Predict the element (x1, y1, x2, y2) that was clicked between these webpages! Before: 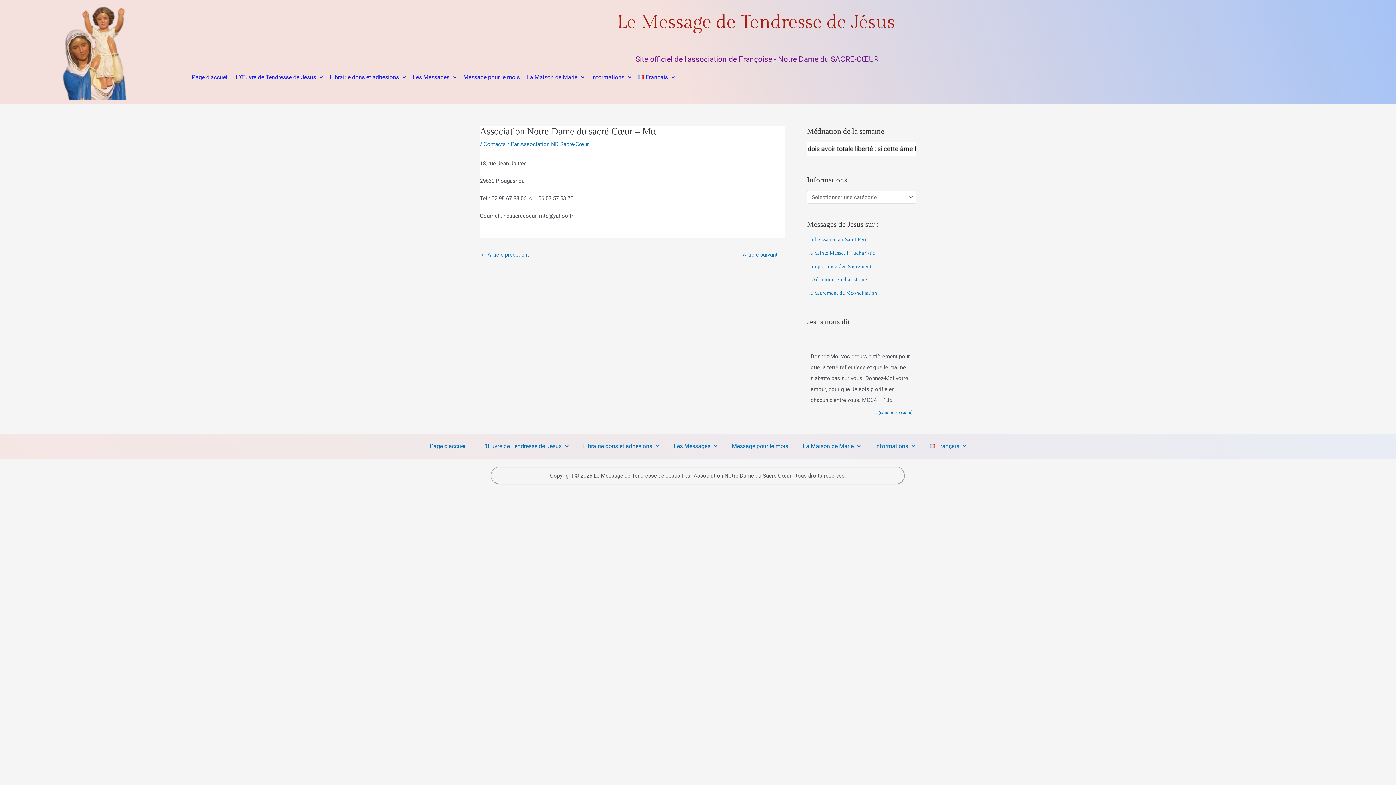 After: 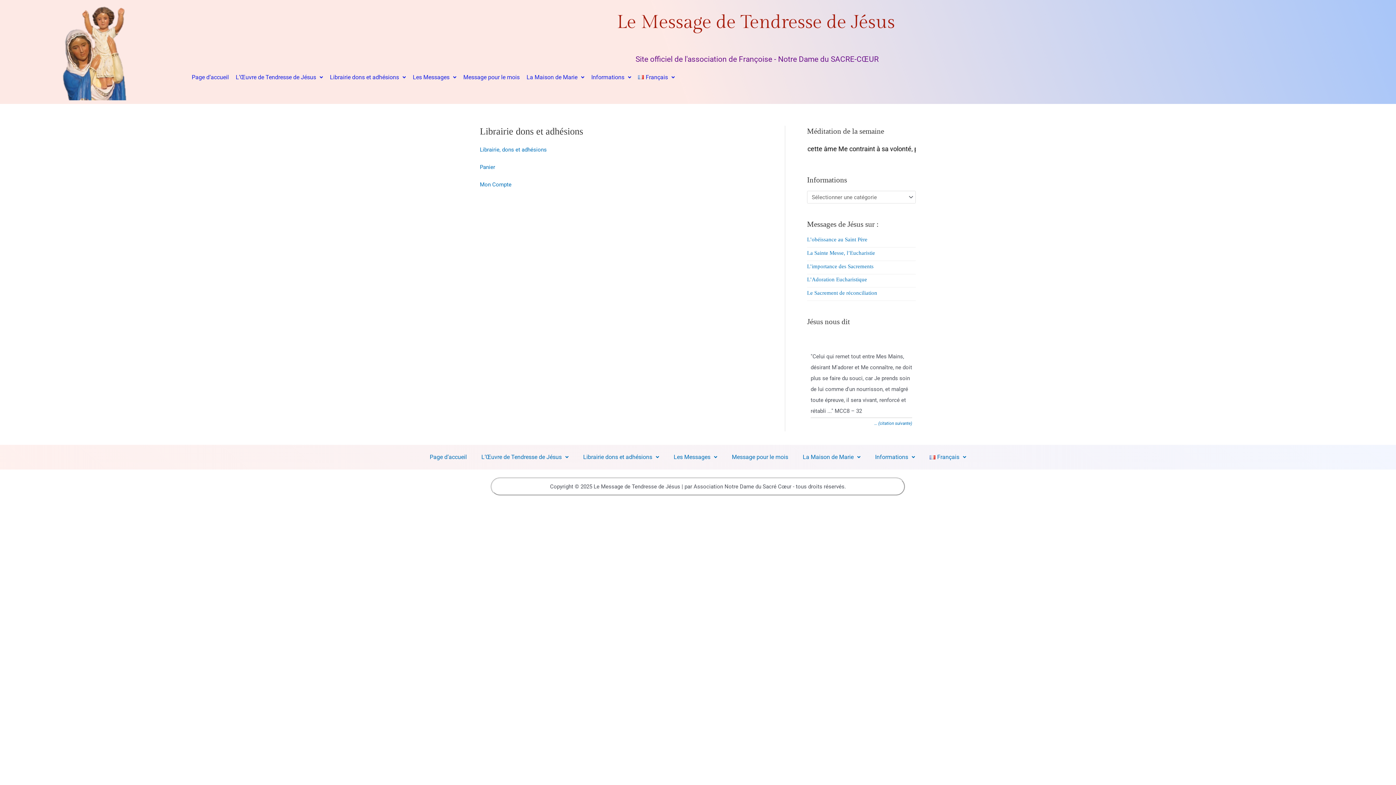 Action: bbox: (576, 437, 666, 455) label: Librairie dons et adhésions